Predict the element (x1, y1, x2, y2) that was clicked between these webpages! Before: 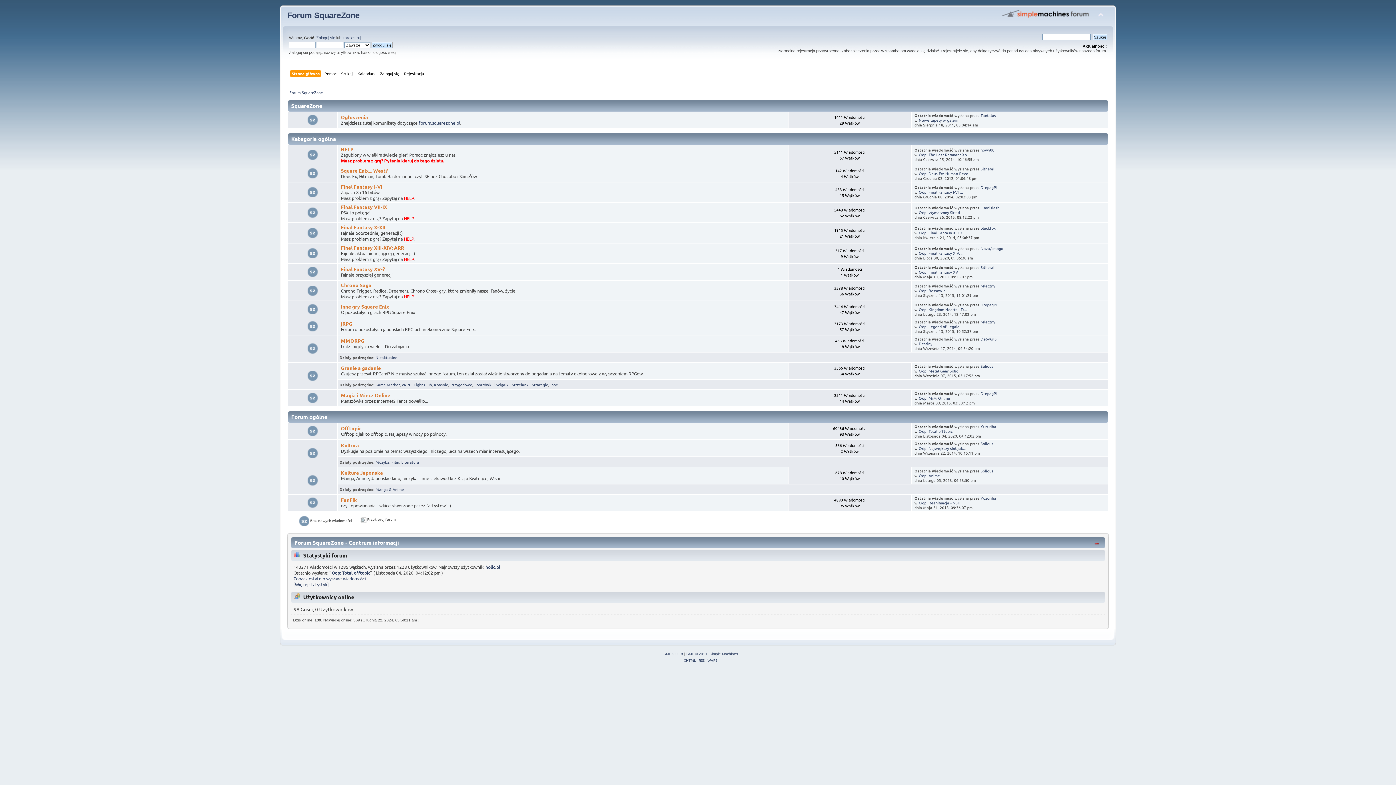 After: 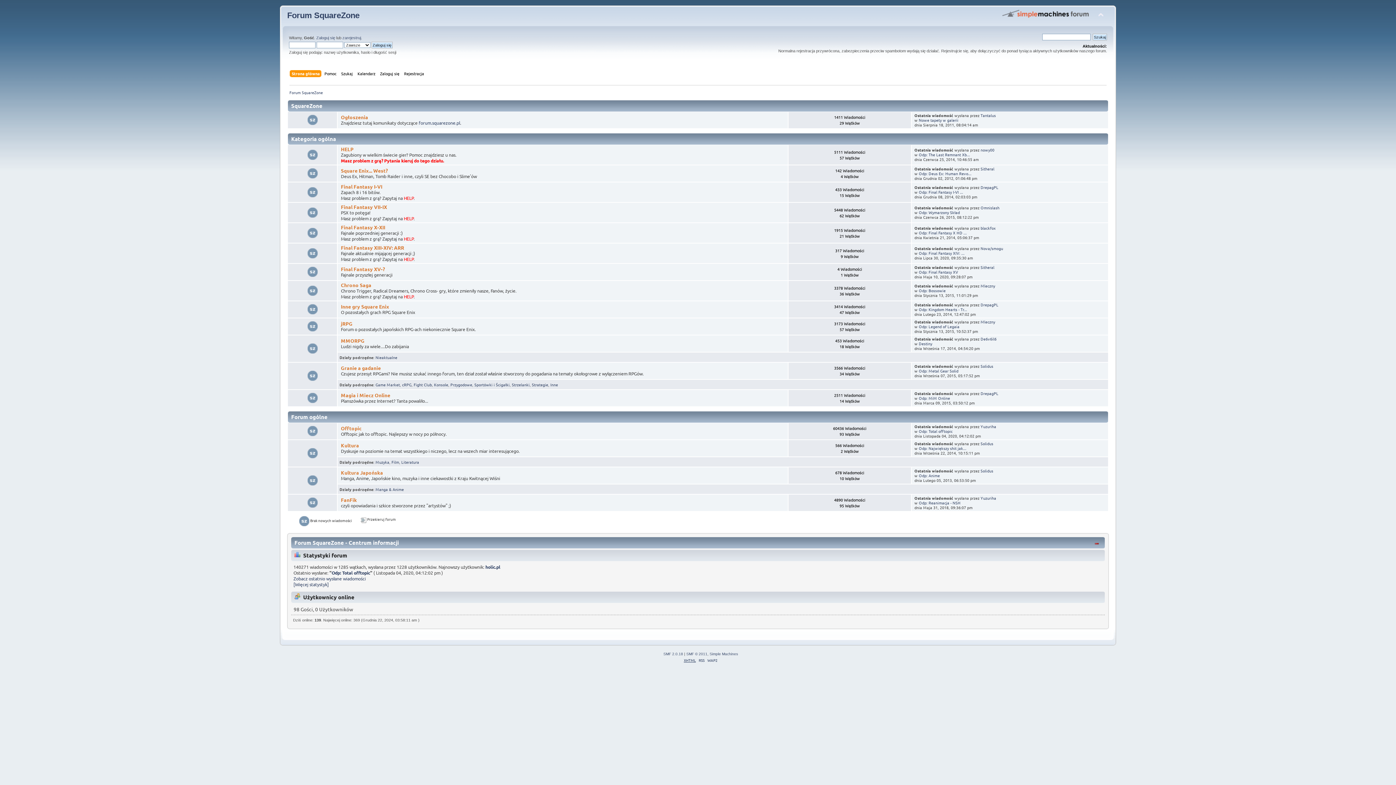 Action: label: XHTML bbox: (684, 657, 696, 663)